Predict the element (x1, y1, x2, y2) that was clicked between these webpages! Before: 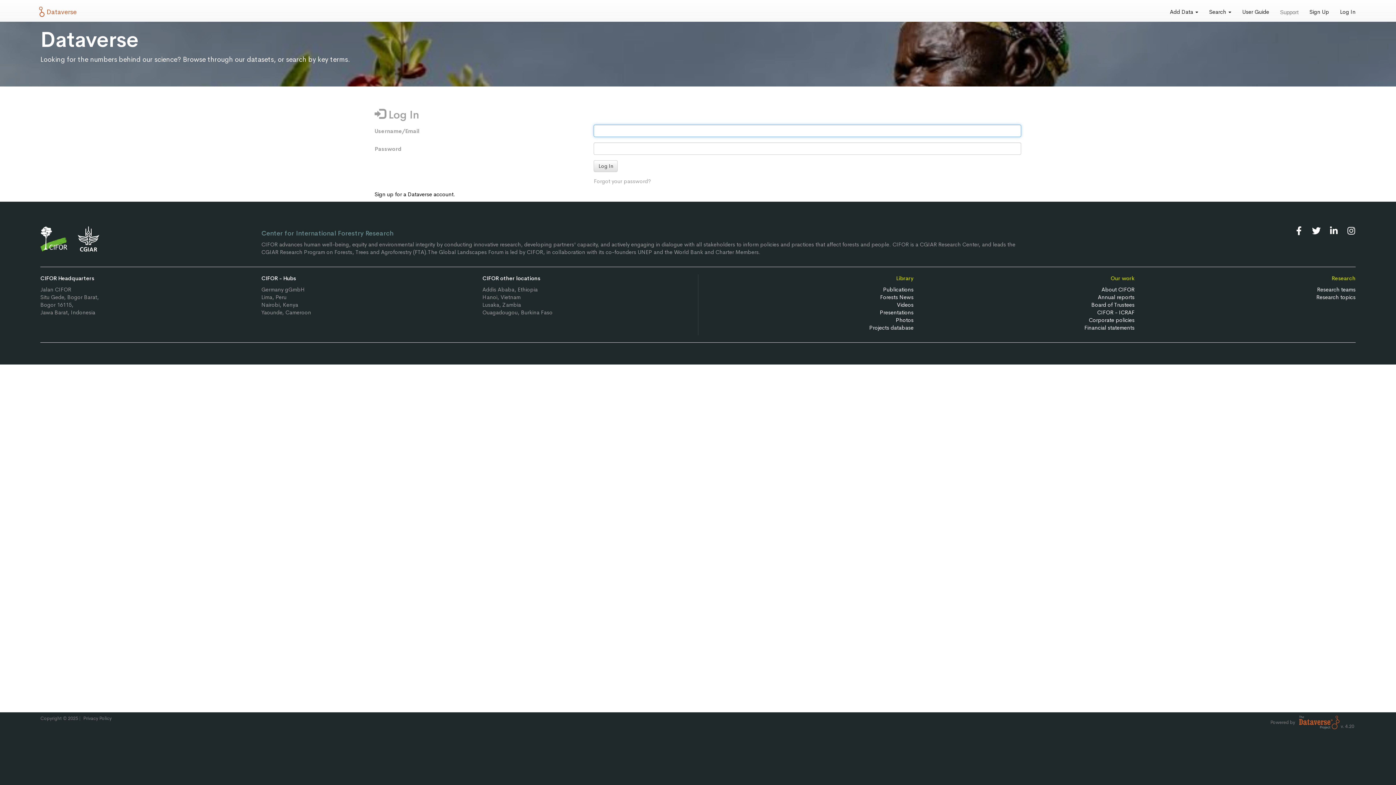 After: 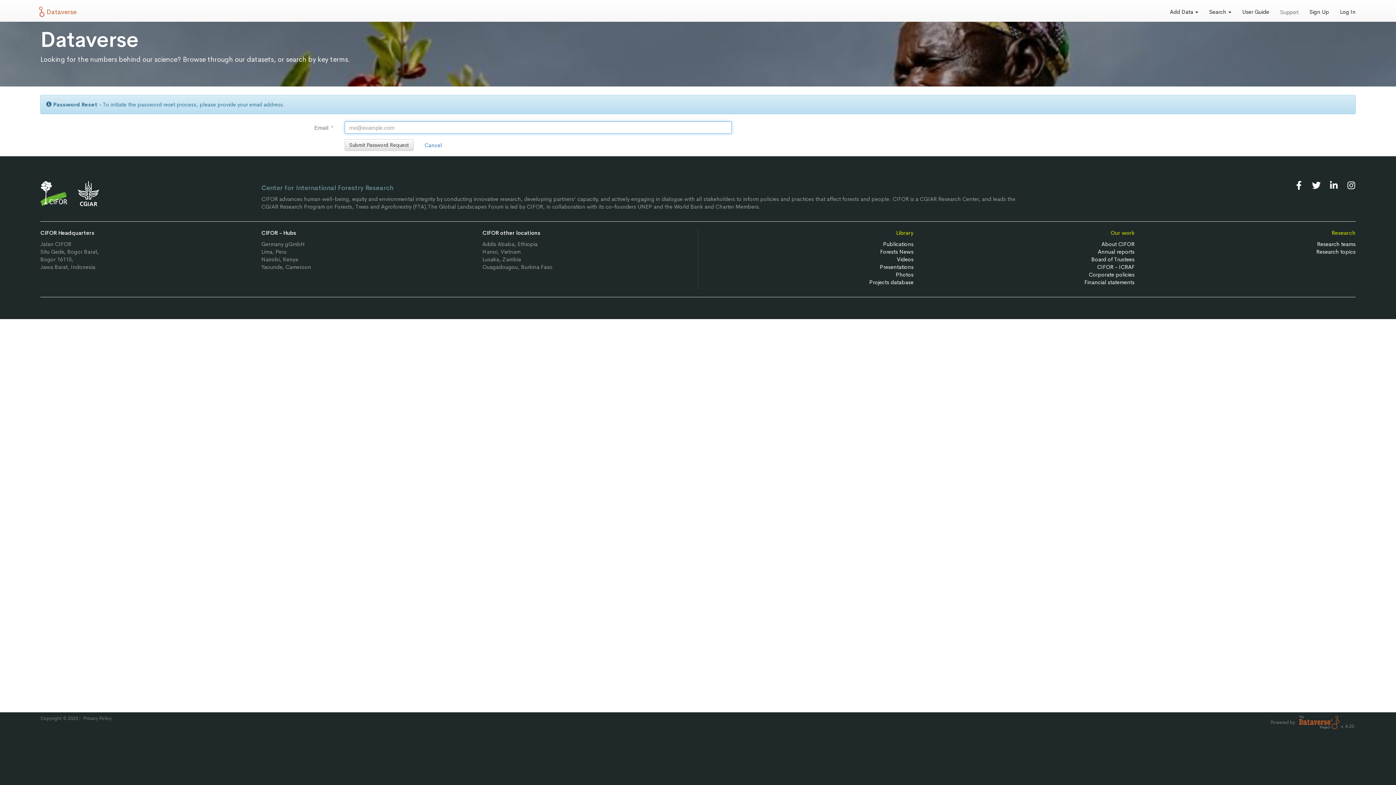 Action: bbox: (593, 177, 651, 184) label: Forgot your password?